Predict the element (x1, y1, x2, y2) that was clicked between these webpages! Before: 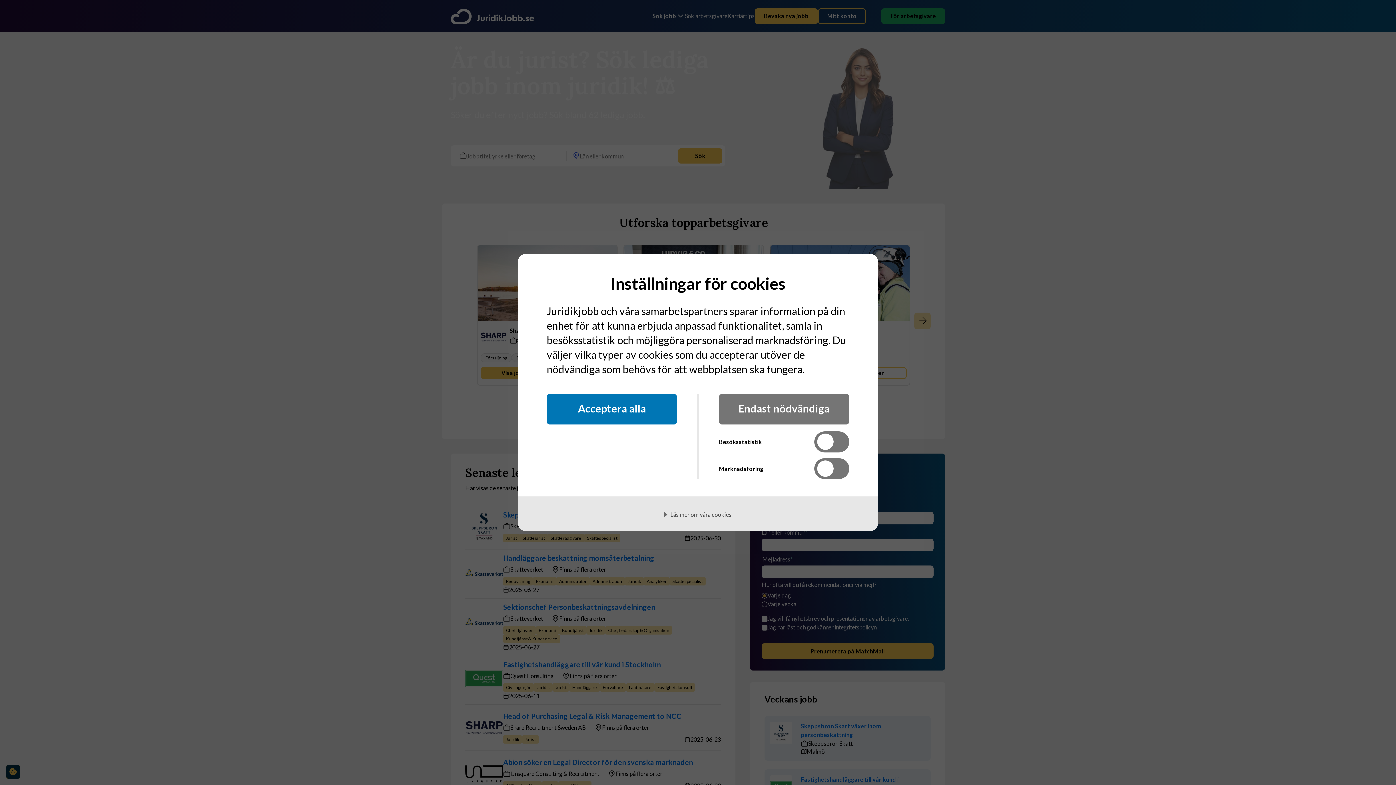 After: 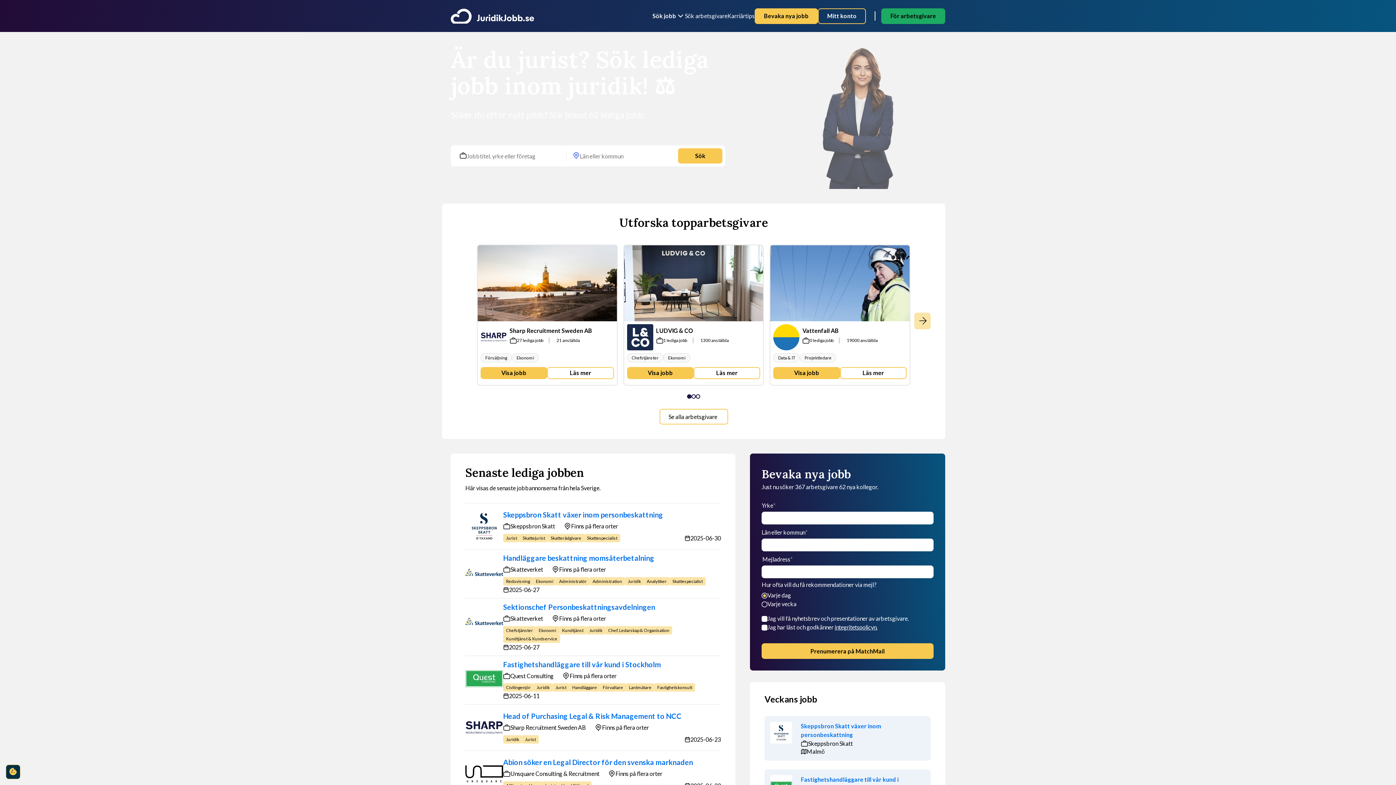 Action: label: Endast nödvändiga bbox: (719, 394, 849, 424)